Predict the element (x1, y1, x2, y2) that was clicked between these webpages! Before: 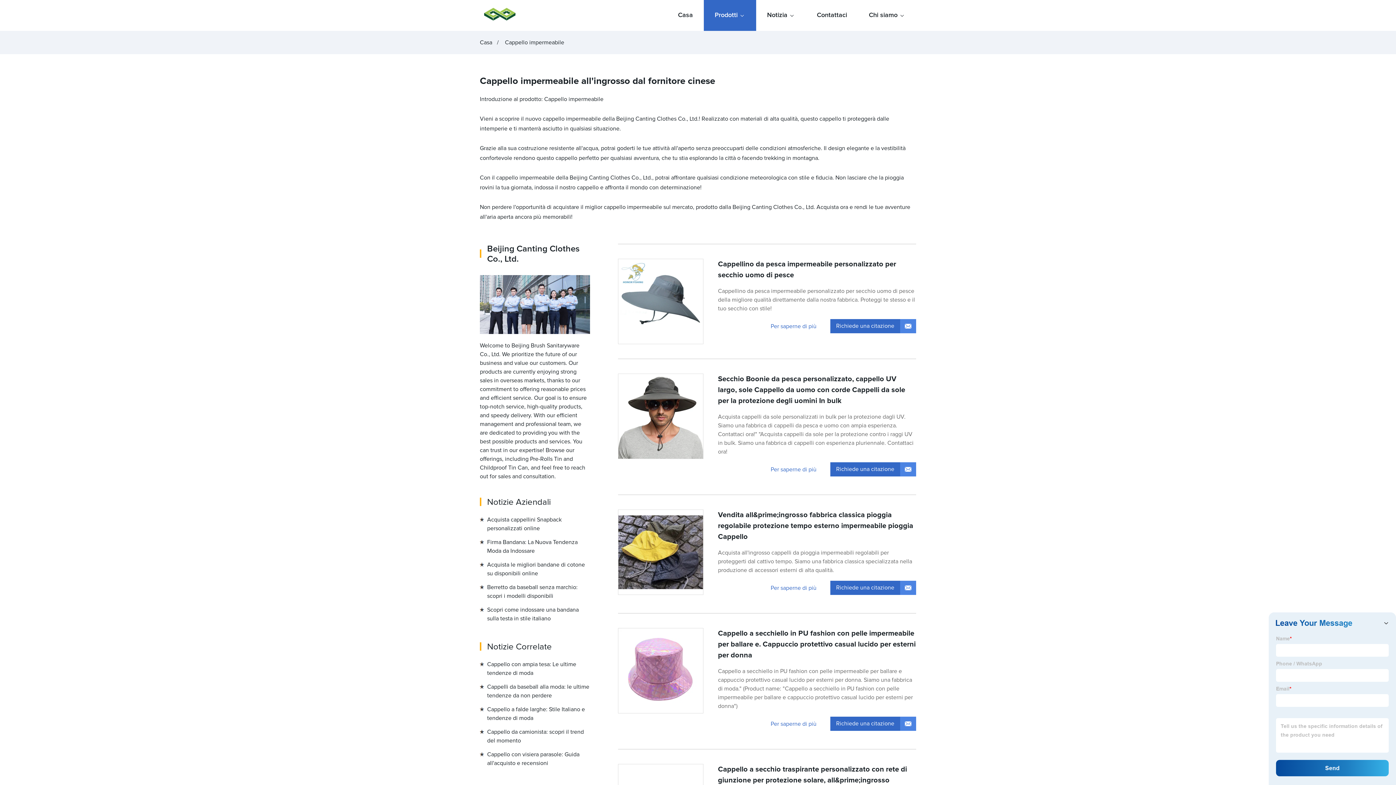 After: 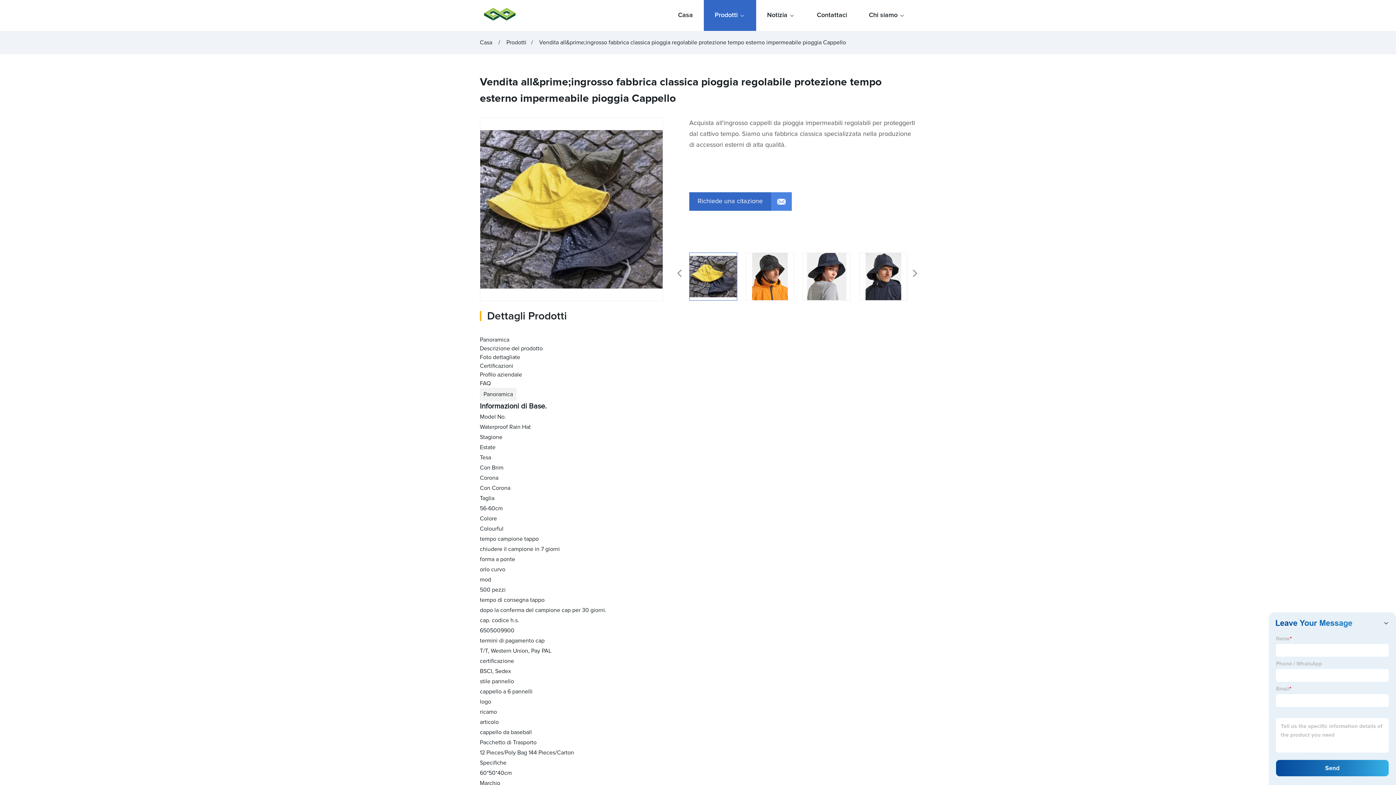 Action: label: Per saperne di più bbox: (770, 583, 816, 592)